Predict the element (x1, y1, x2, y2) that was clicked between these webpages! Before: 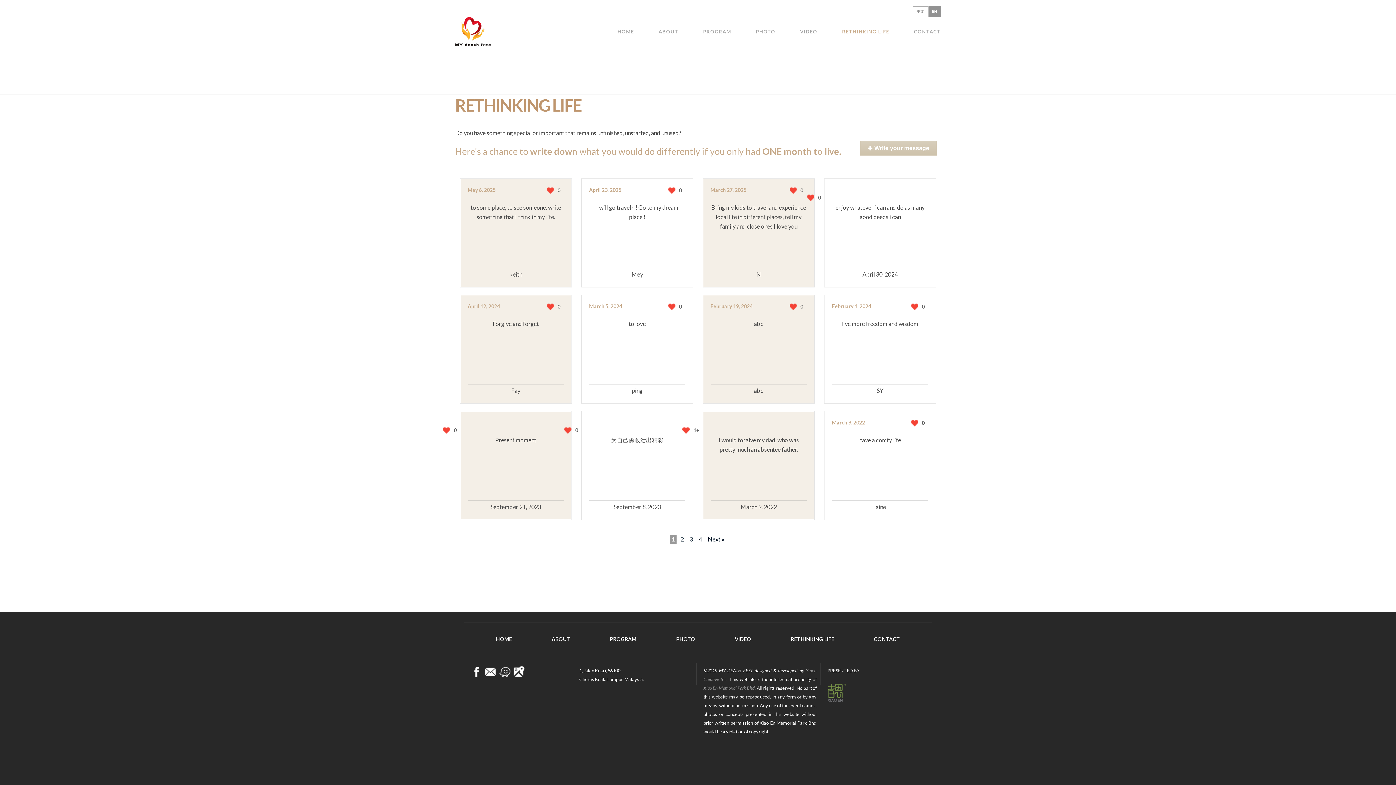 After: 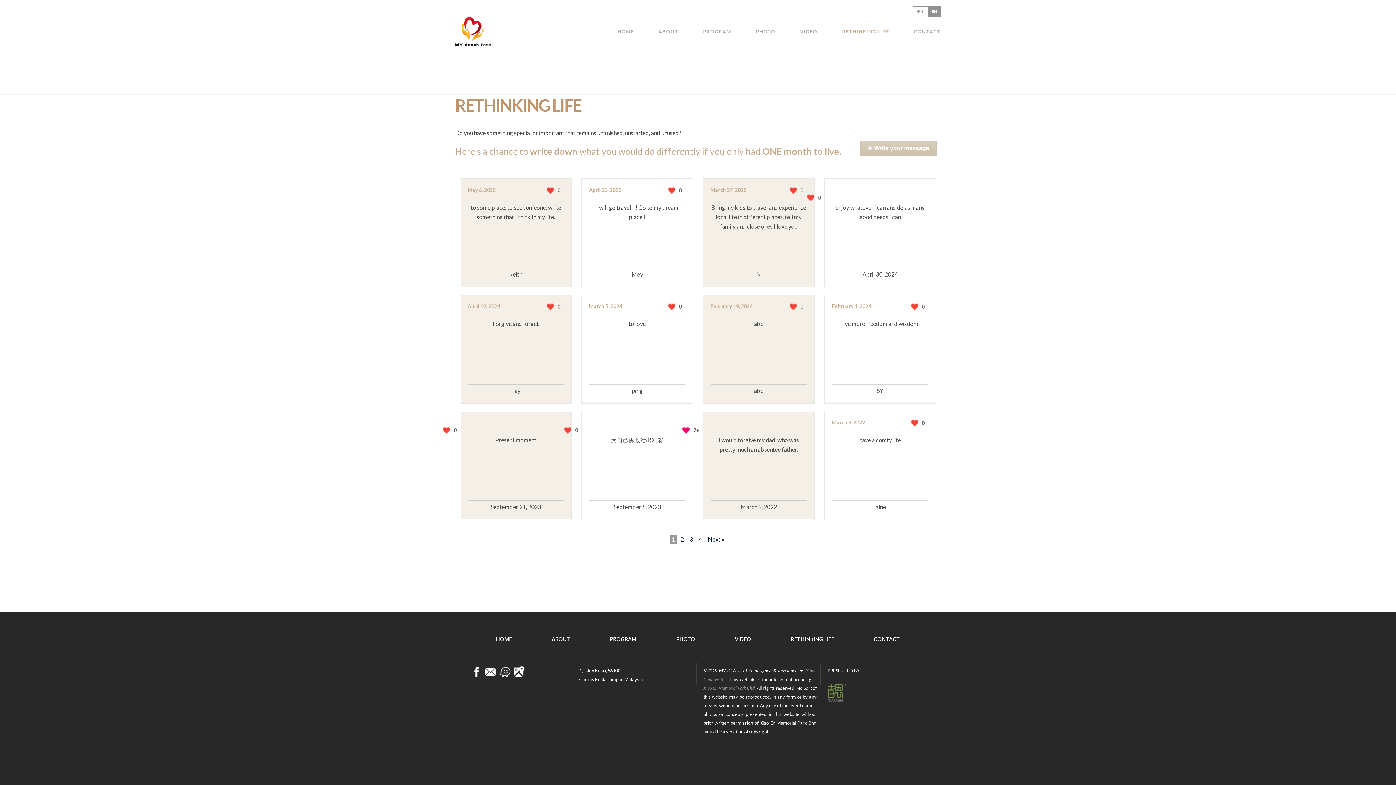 Action: bbox: (680, 424, 691, 435)